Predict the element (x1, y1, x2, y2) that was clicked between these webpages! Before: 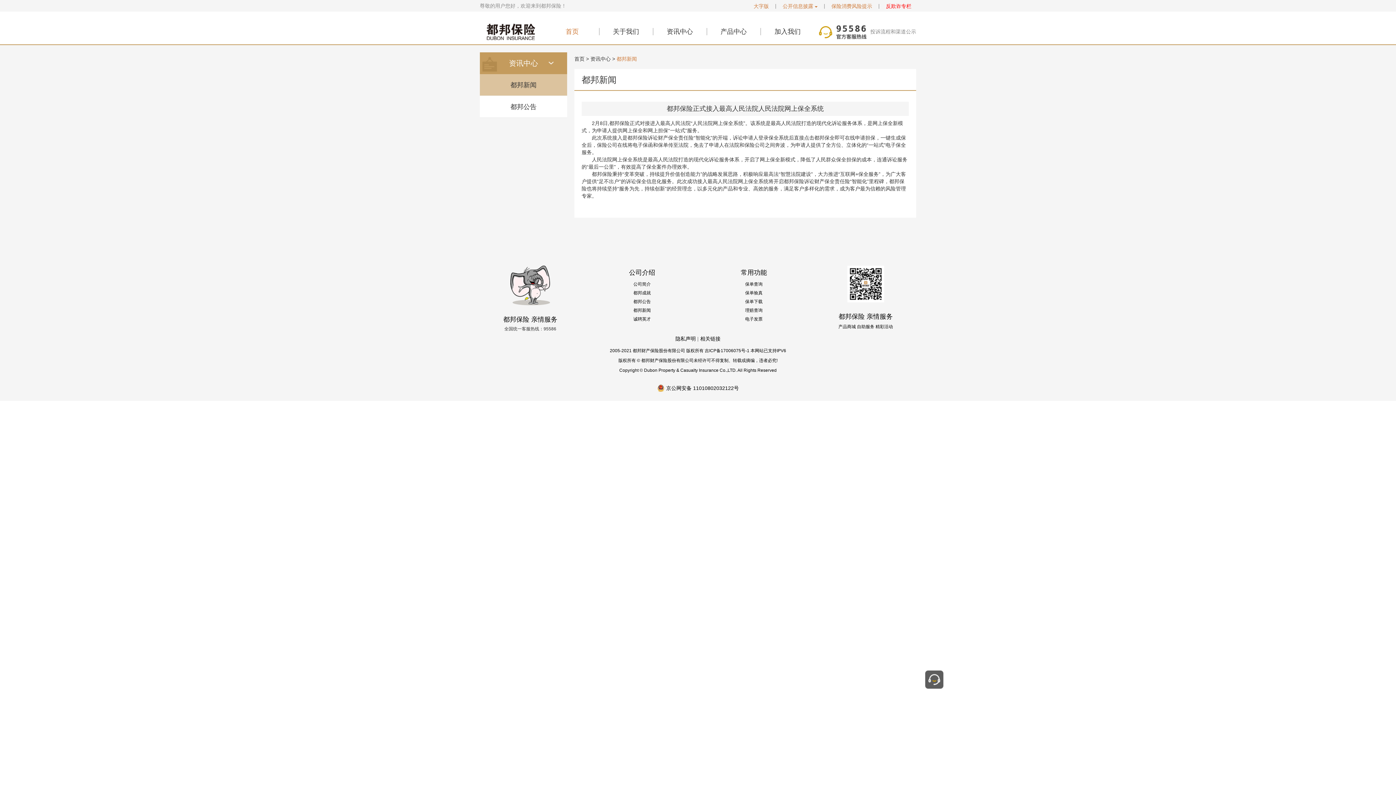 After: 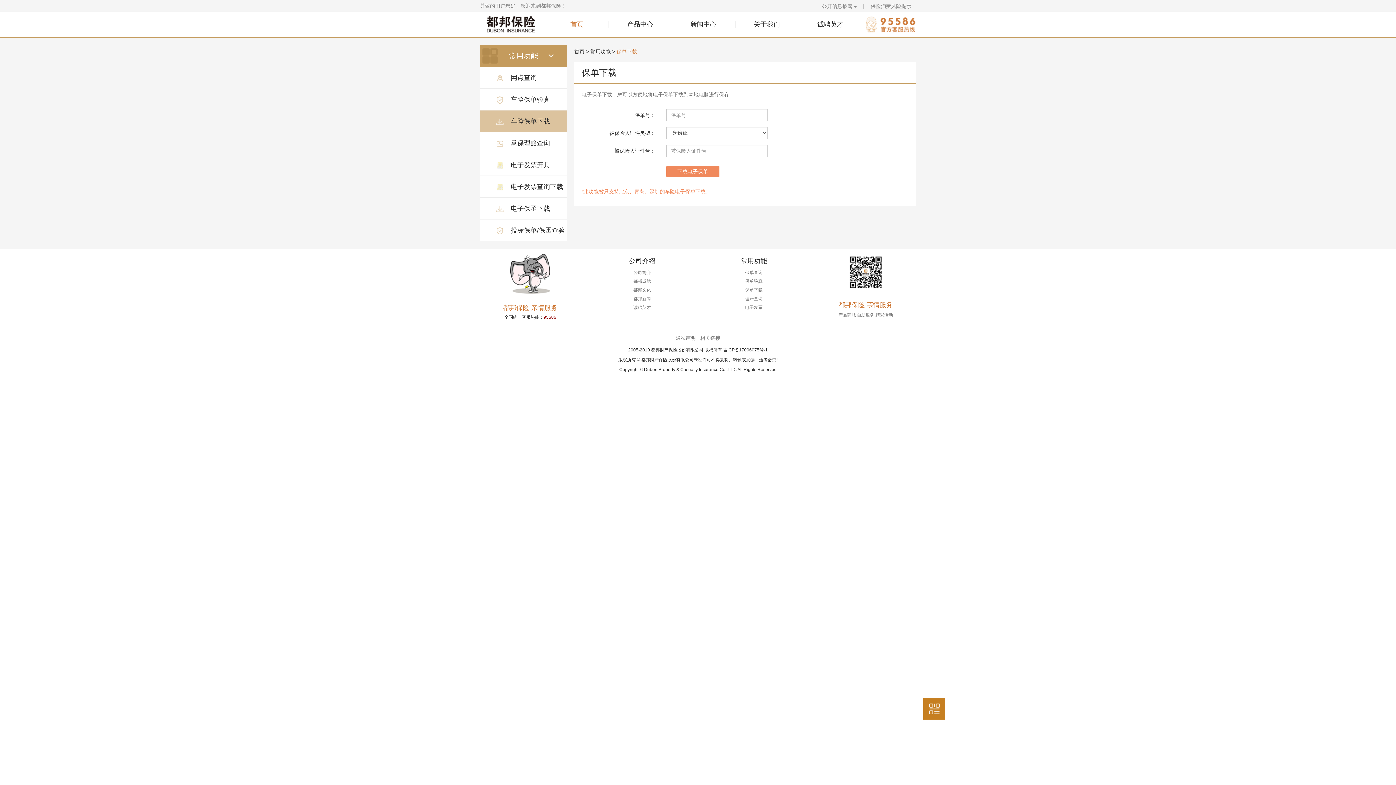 Action: bbox: (745, 299, 762, 304) label: 保单下载